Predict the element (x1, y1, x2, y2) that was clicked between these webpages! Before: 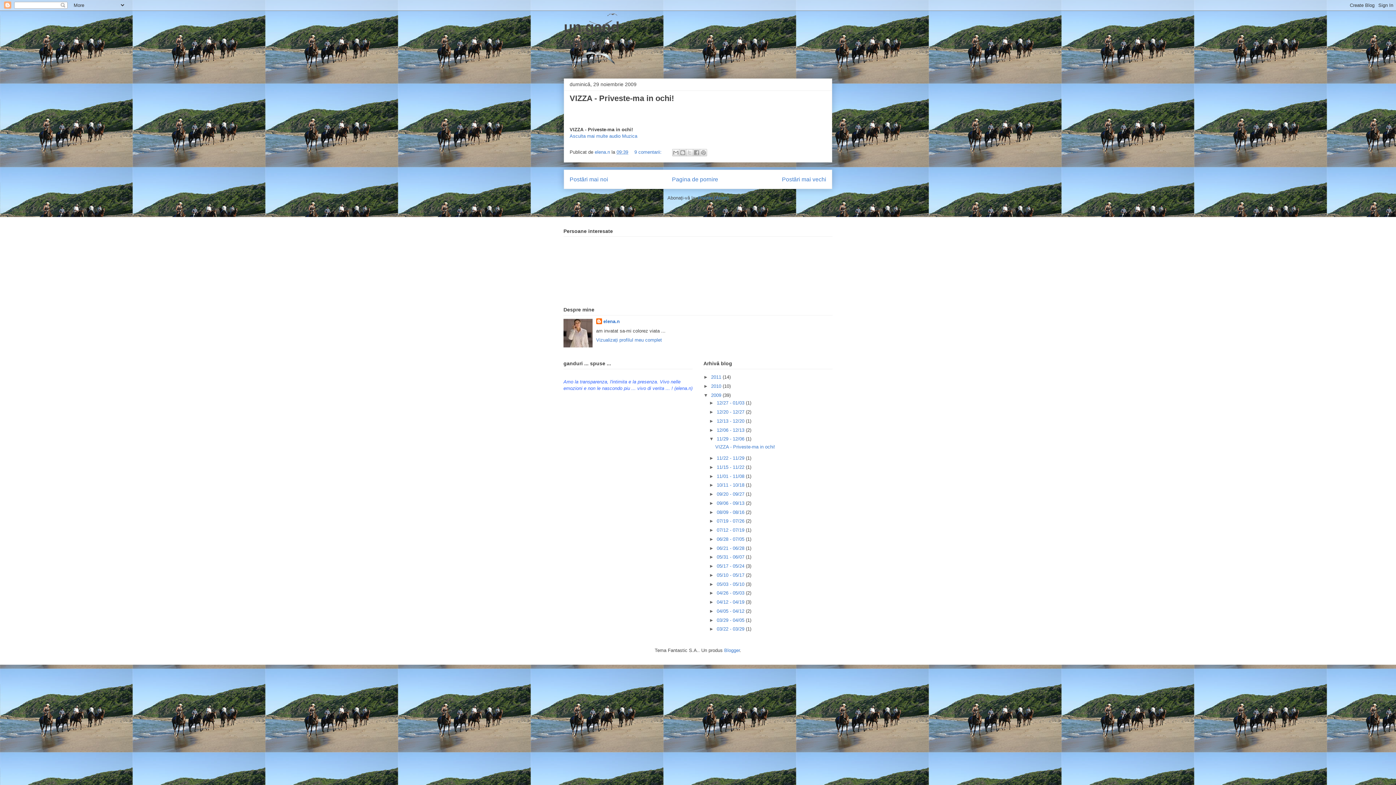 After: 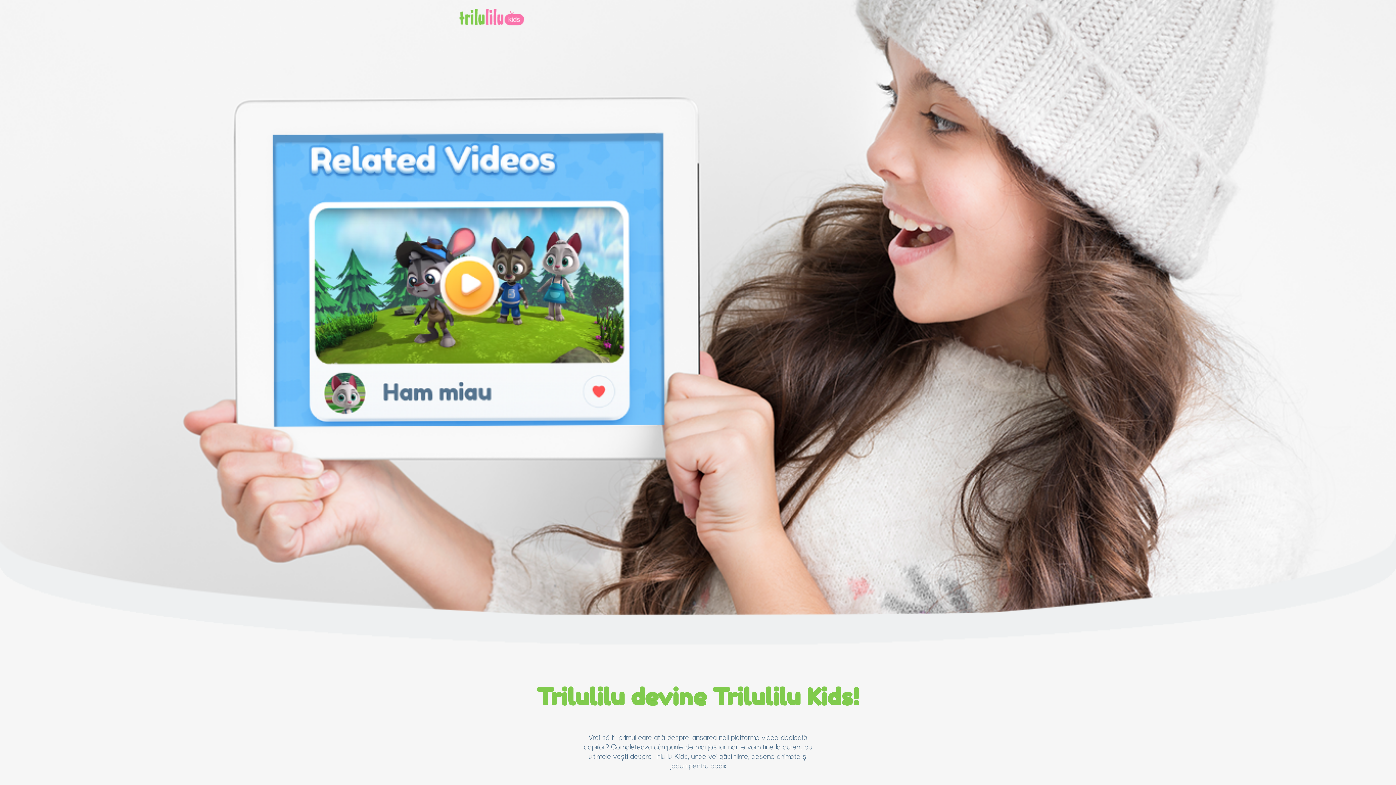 Action: bbox: (569, 133, 637, 138) label: Asculta mai multe audio Muzica